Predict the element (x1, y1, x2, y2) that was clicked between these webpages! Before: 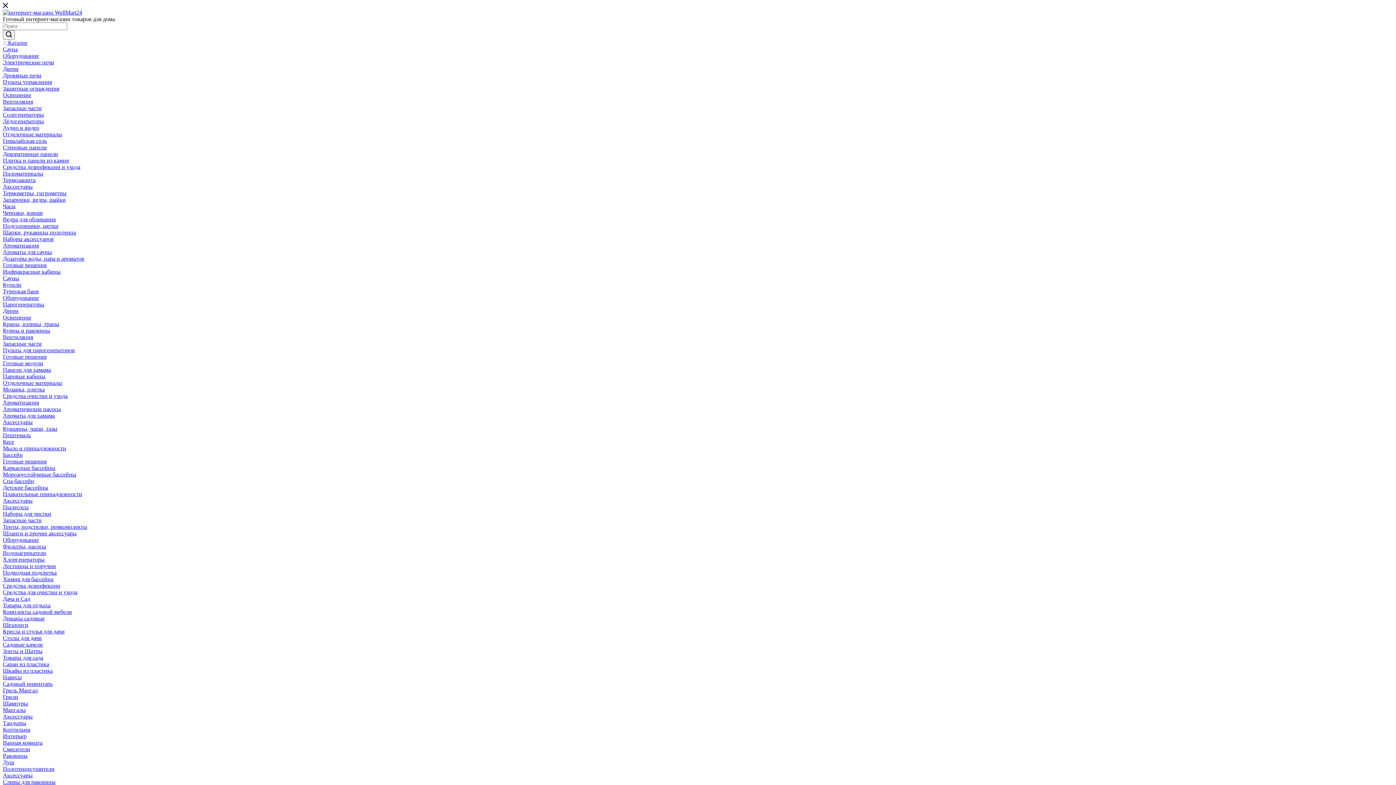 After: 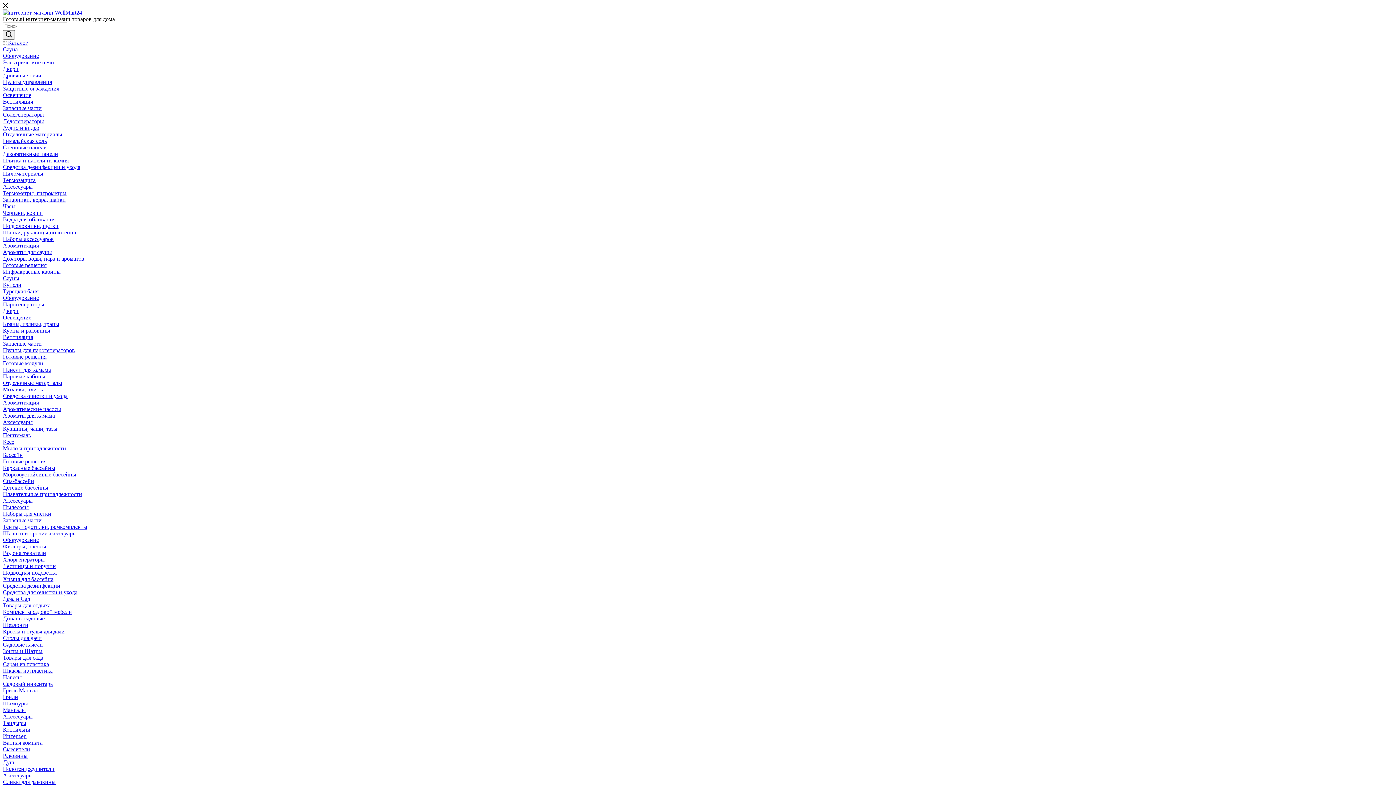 Action: label: Черпаки, ковши bbox: (2, 209, 42, 216)